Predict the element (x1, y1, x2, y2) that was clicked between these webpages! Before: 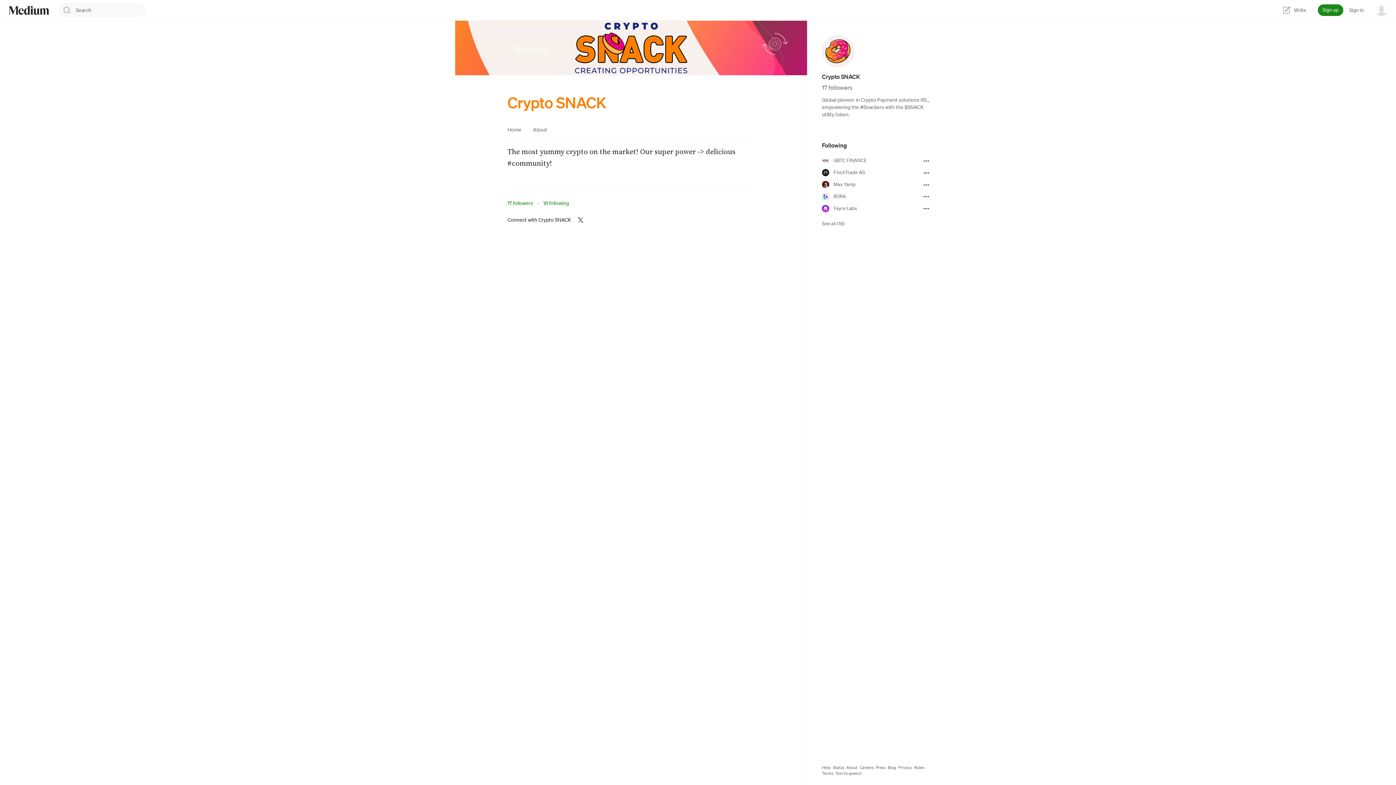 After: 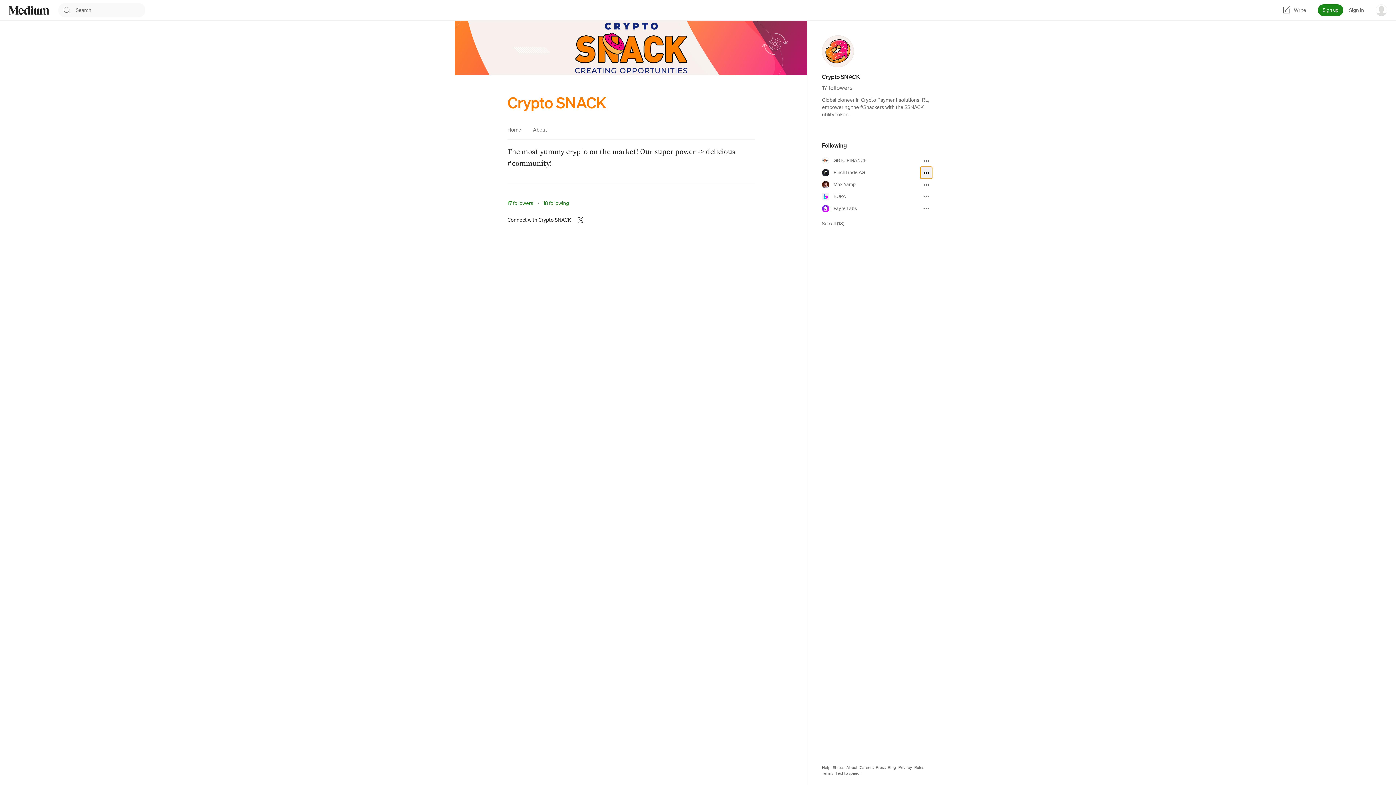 Action: bbox: (920, 166, 932, 178)